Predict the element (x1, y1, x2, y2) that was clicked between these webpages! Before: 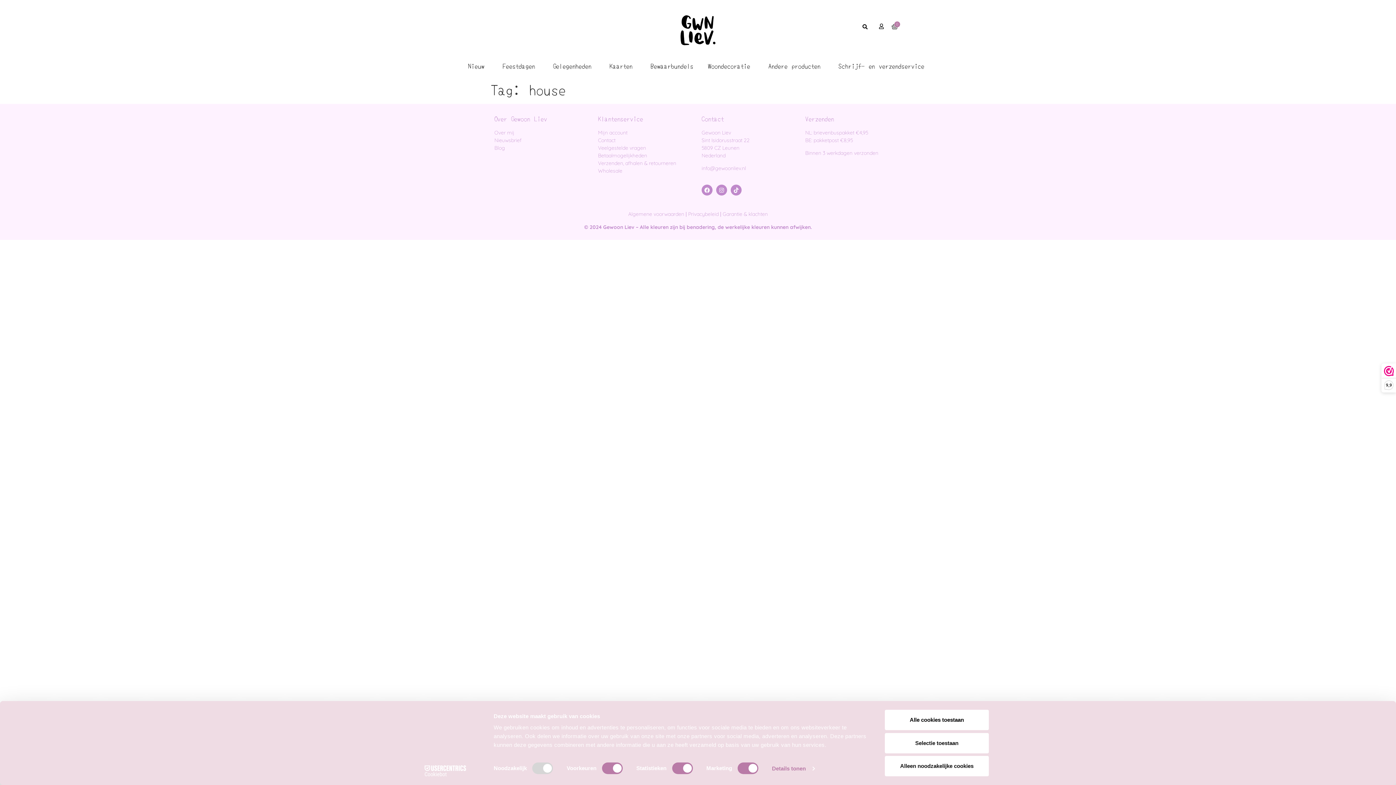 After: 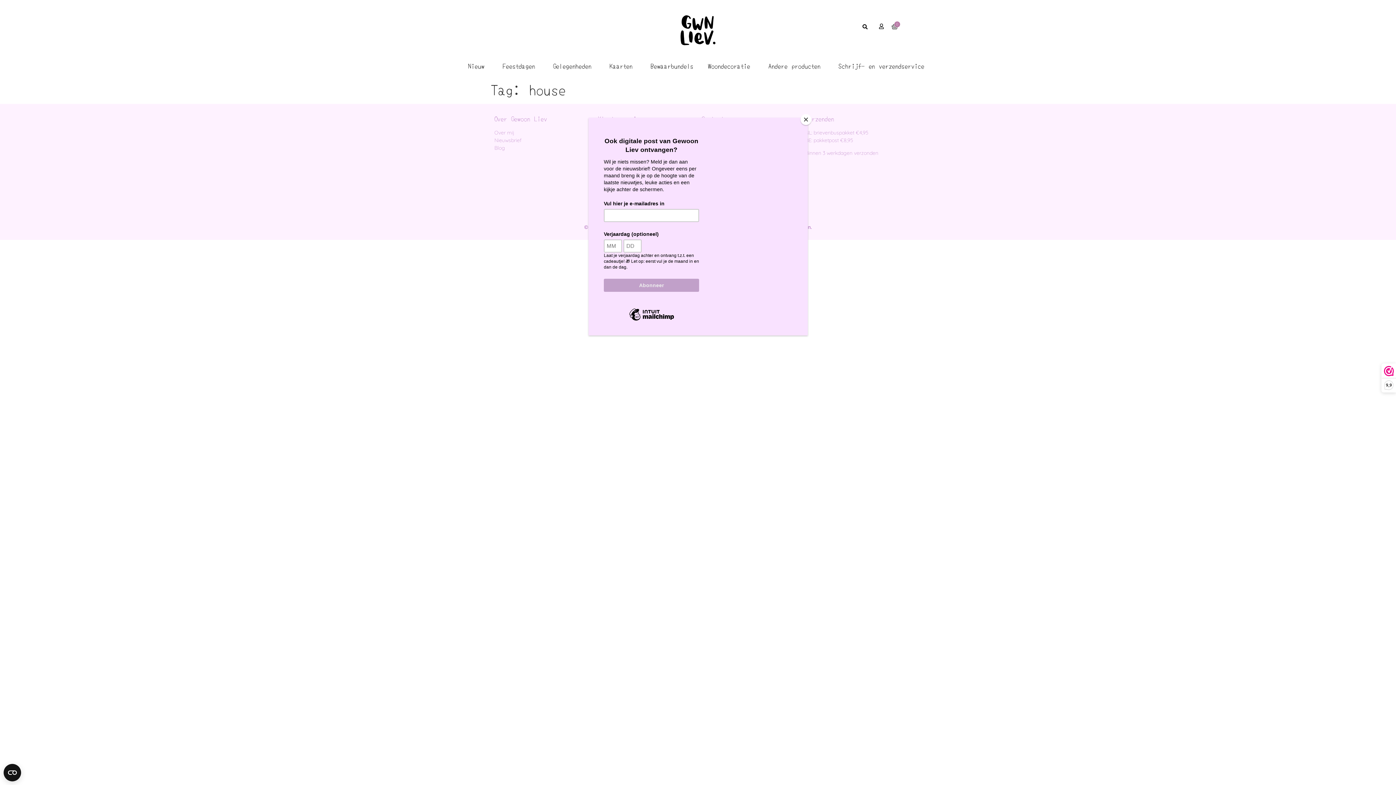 Action: bbox: (885, 710, 989, 730) label: Alle cookies toestaan